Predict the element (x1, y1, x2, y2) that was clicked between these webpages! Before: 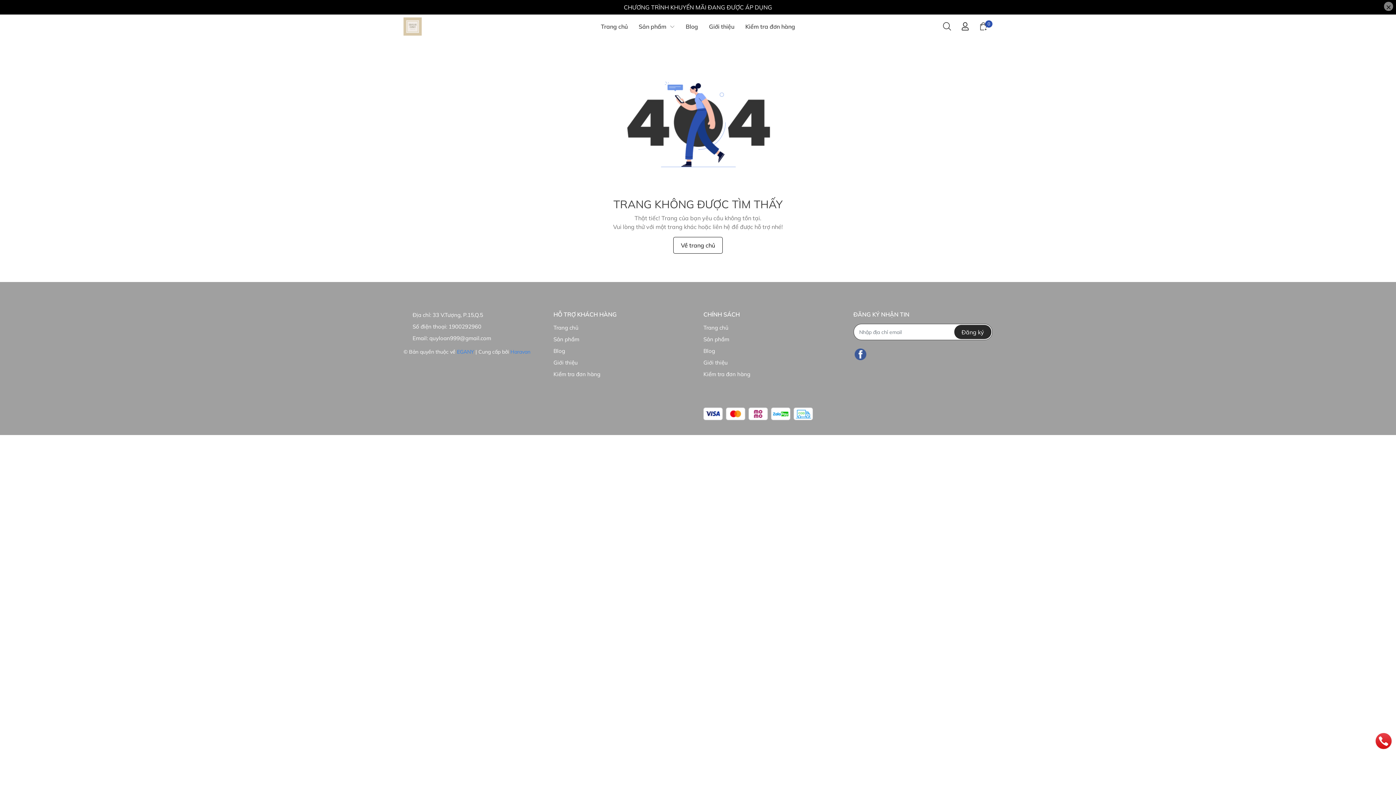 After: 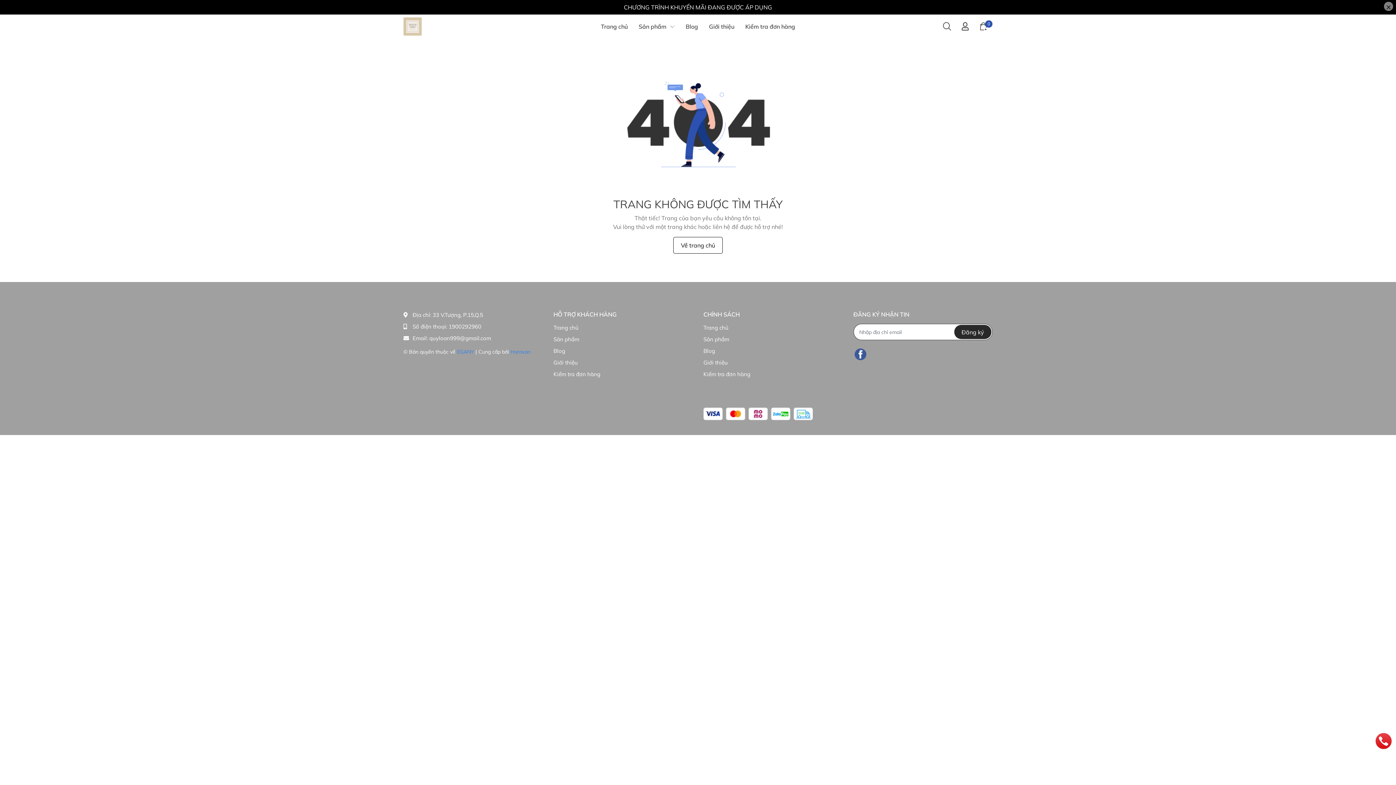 Action: bbox: (703, 407, 813, 420)